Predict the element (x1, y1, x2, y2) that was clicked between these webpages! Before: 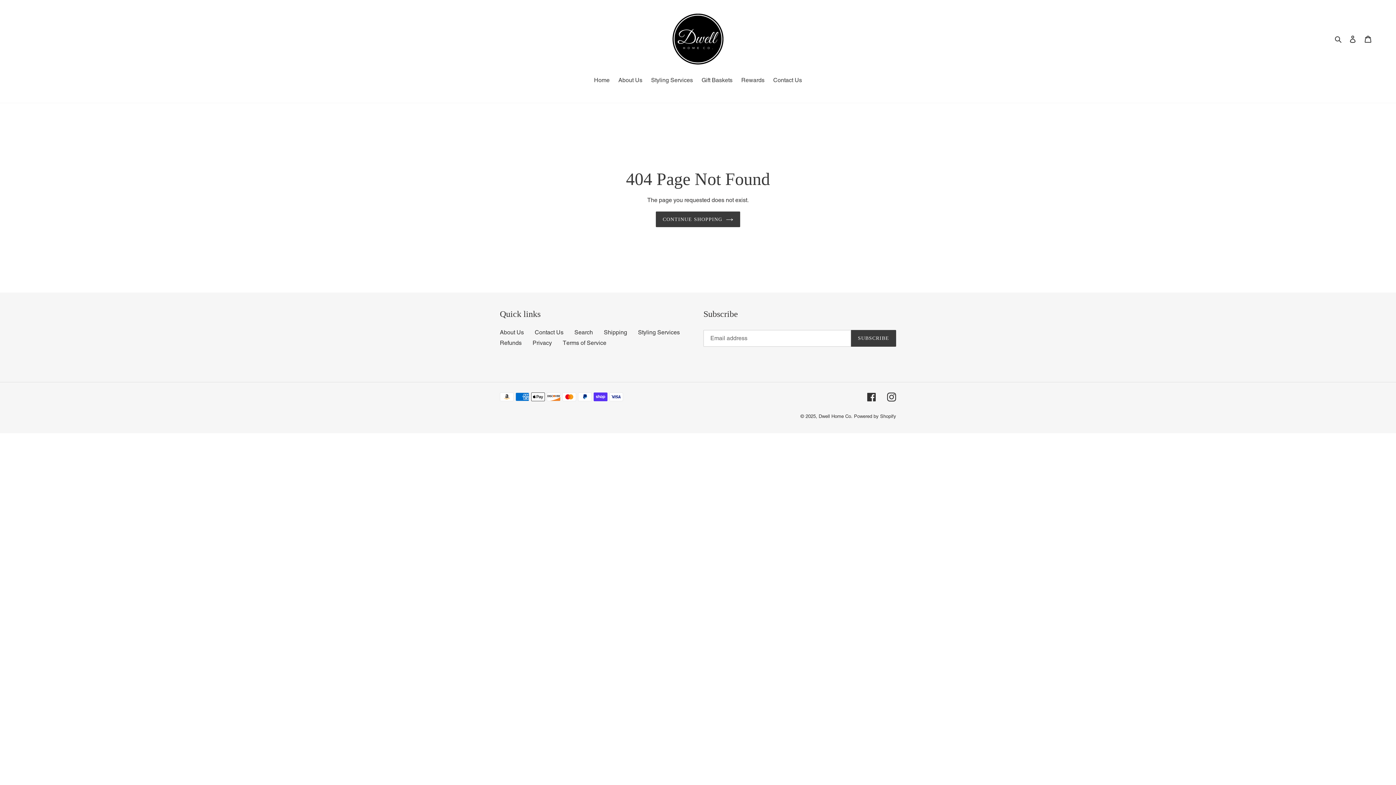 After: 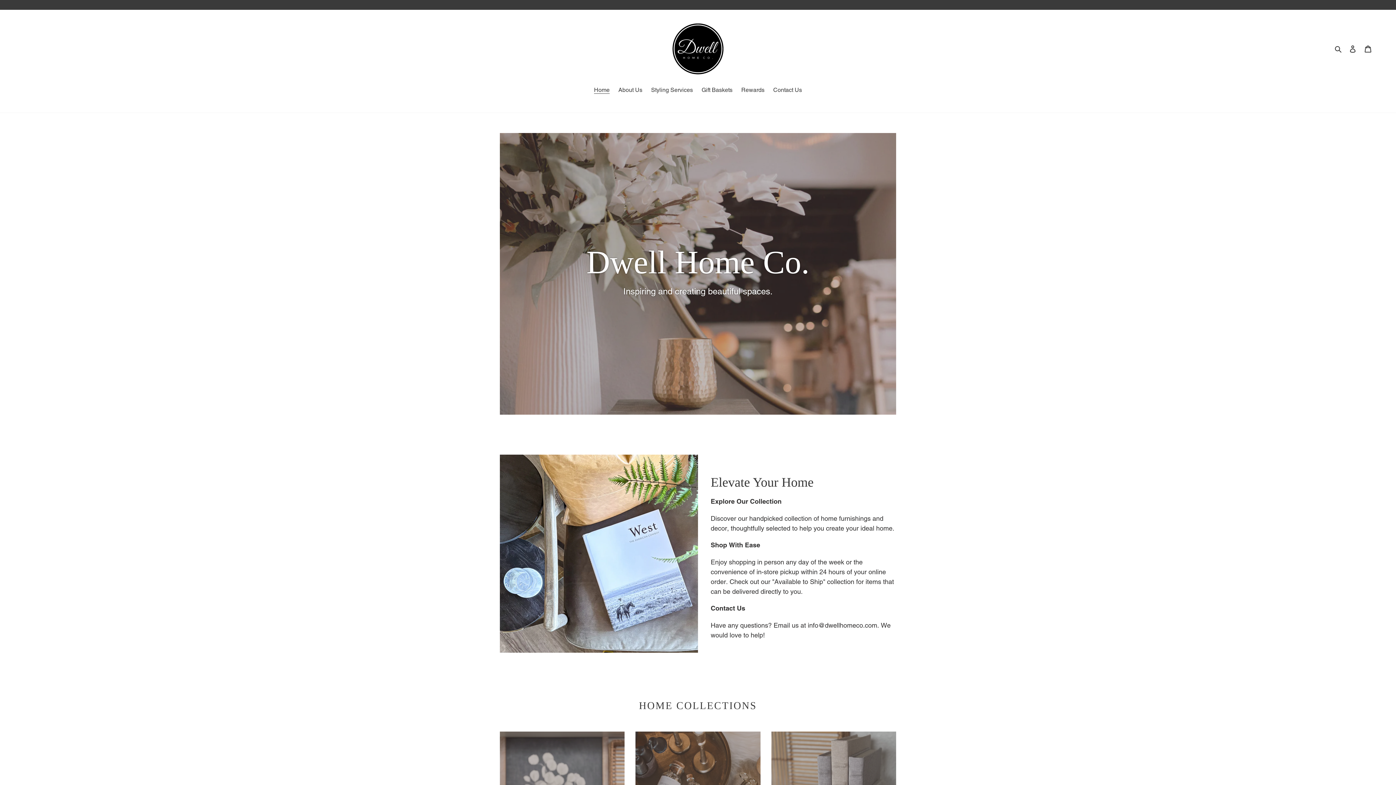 Action: bbox: (655, 211, 740, 227) label: CONTINUE SHOPPING